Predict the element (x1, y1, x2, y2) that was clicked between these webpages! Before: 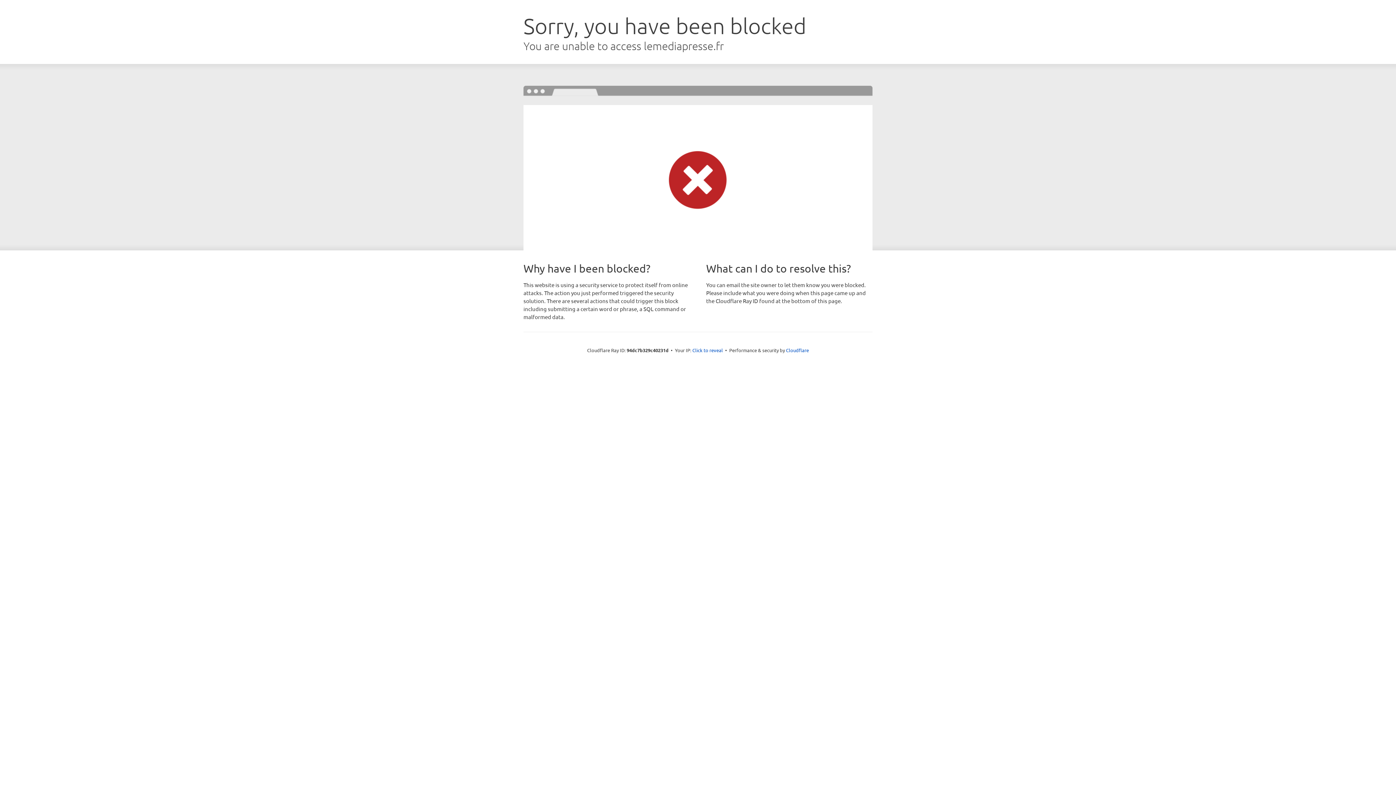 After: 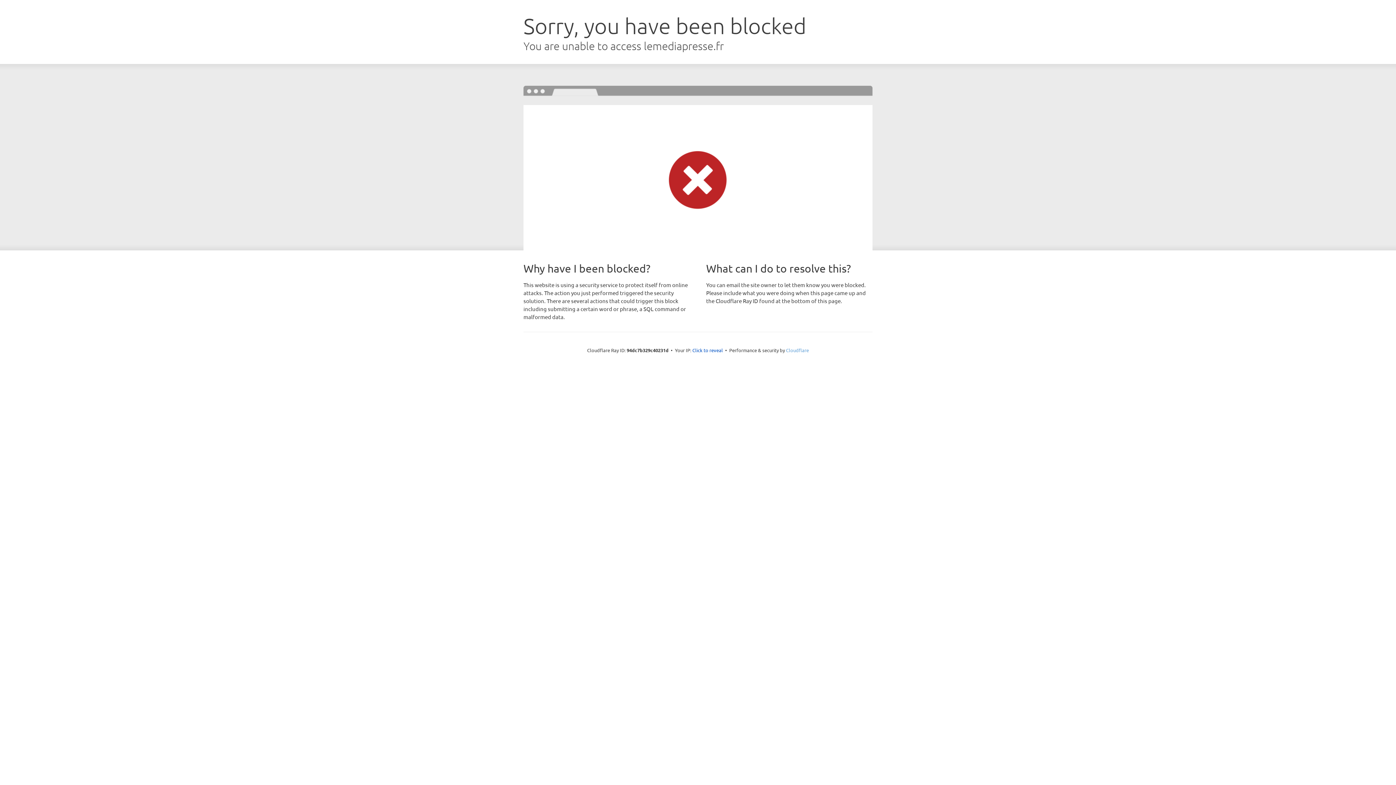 Action: bbox: (786, 347, 809, 353) label: Cloudflare